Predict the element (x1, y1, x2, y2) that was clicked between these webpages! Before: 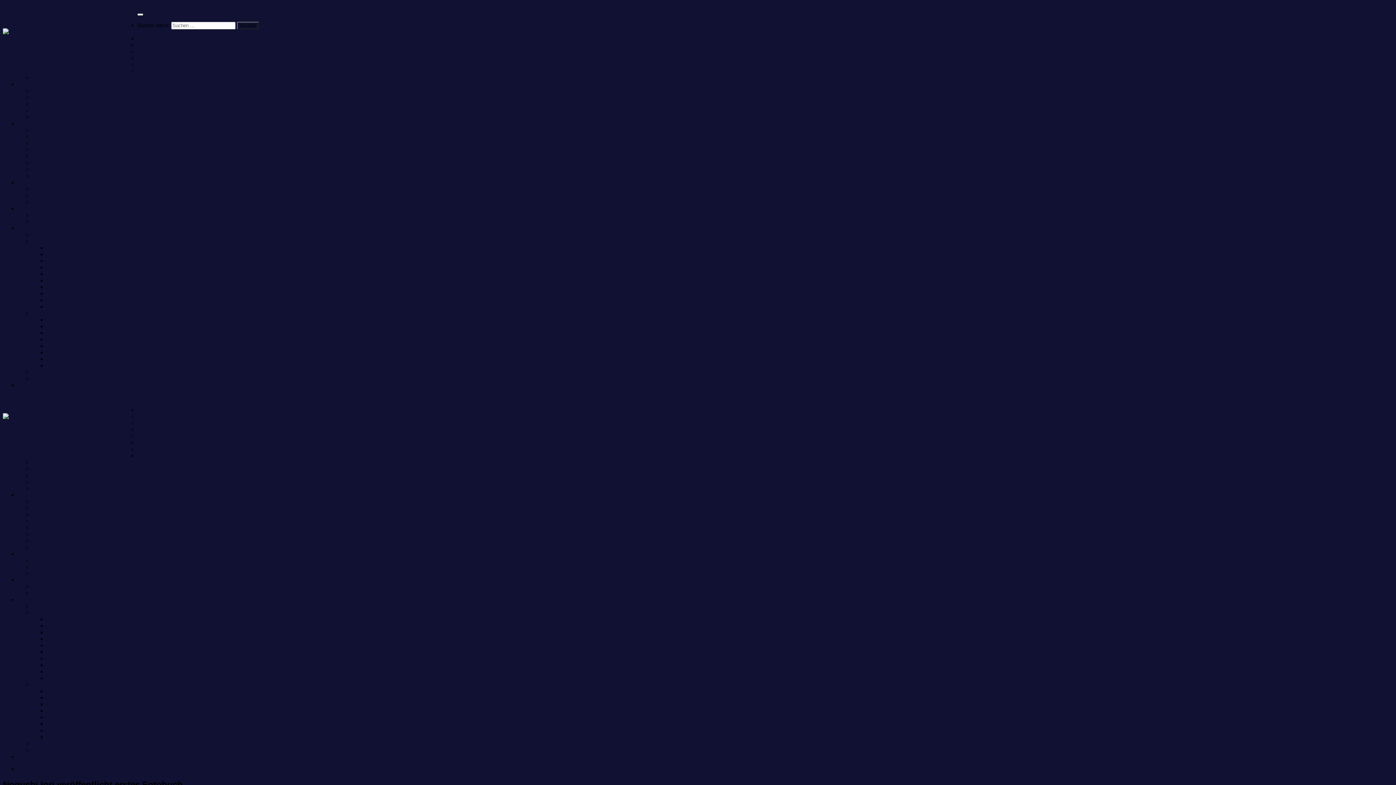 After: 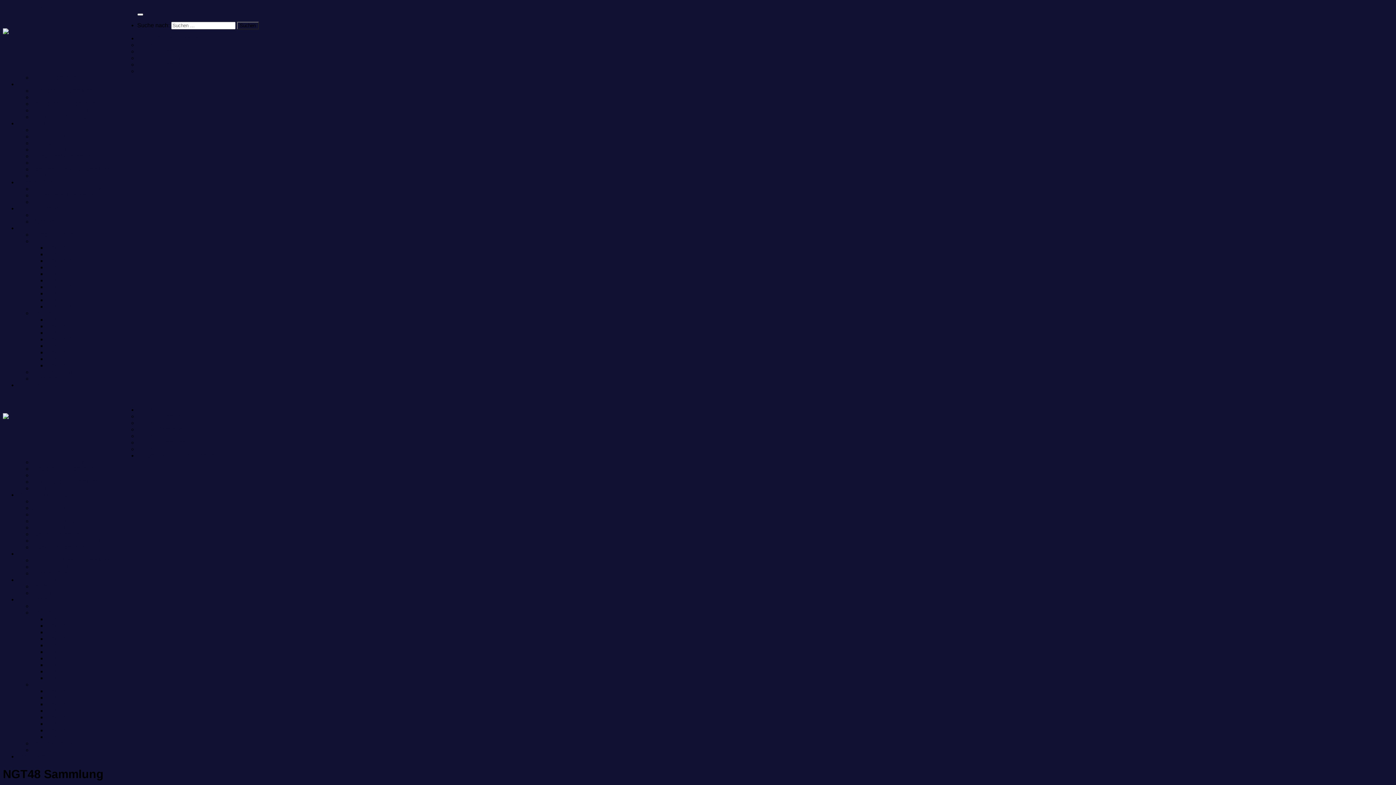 Action: label: NGT48 Sammlung bbox: (137, 68, 185, 74)